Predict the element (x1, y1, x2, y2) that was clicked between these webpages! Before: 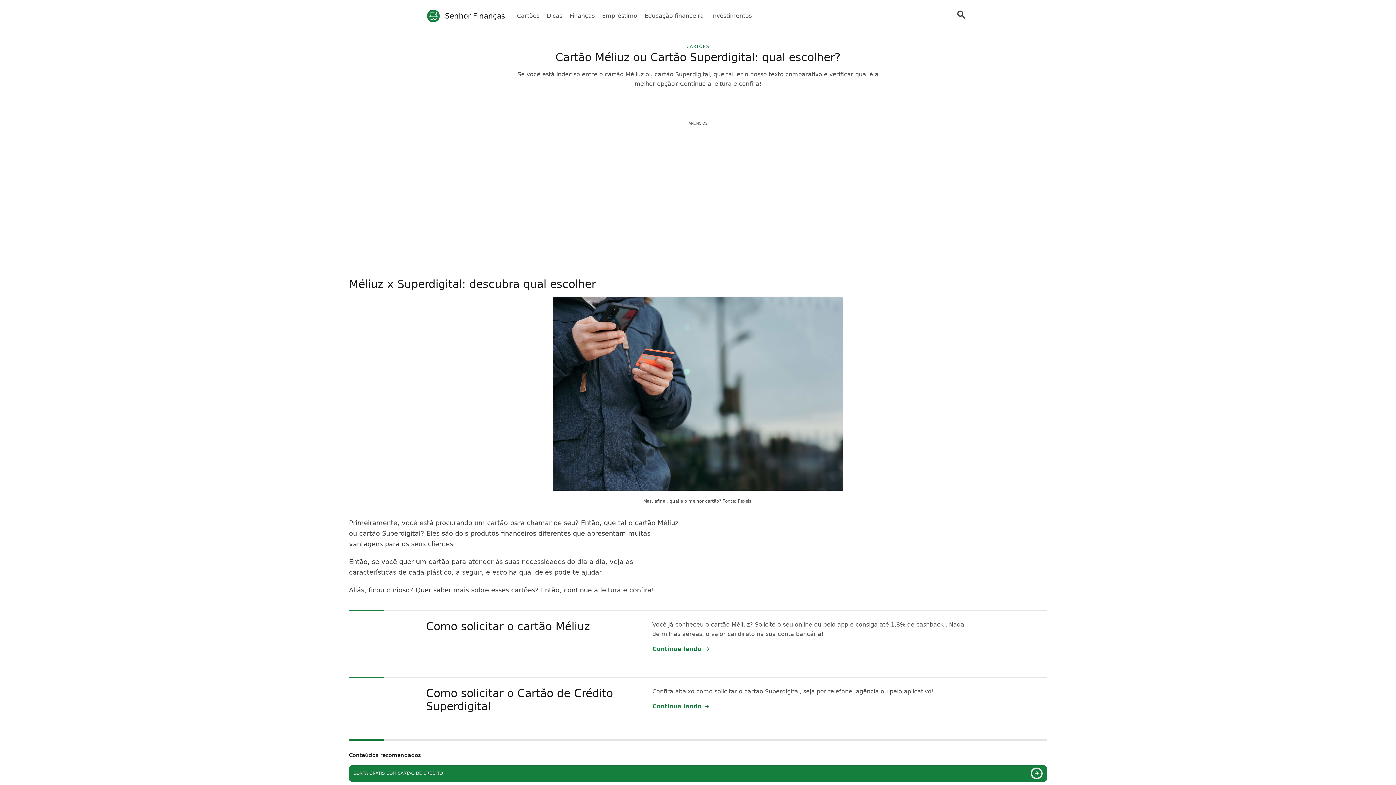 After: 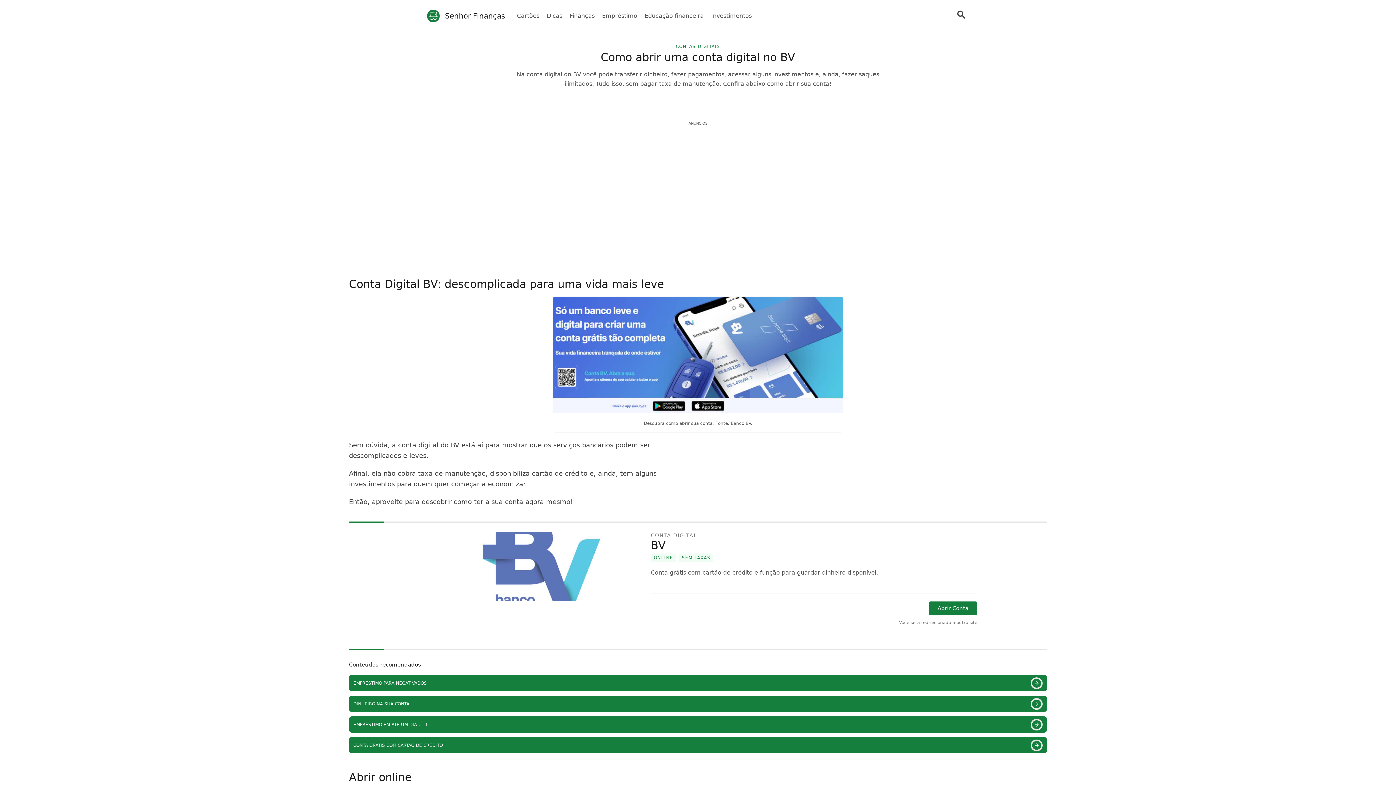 Action: bbox: (349, 765, 1047, 782) label: CONTA GRÁTIS COM CARTÃO DE CRÉDITO